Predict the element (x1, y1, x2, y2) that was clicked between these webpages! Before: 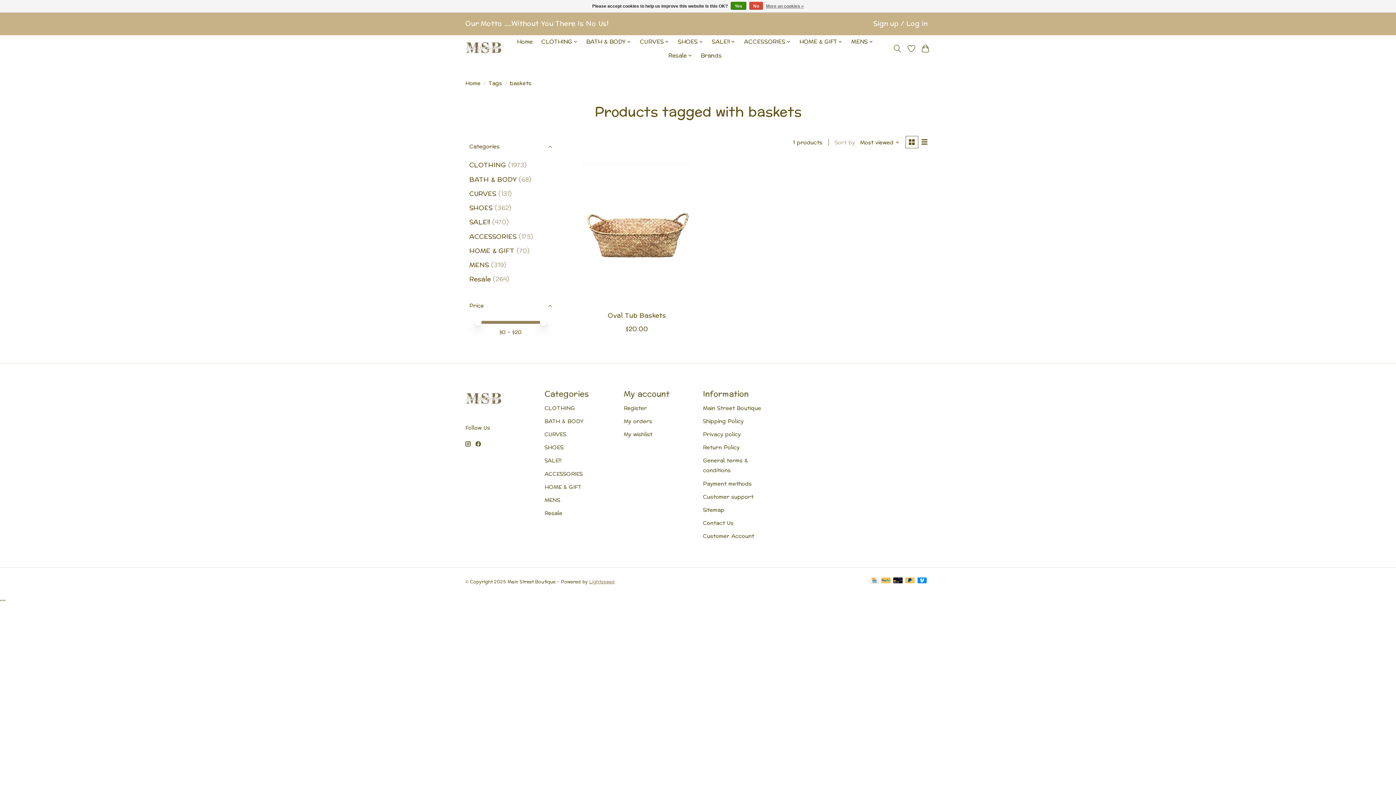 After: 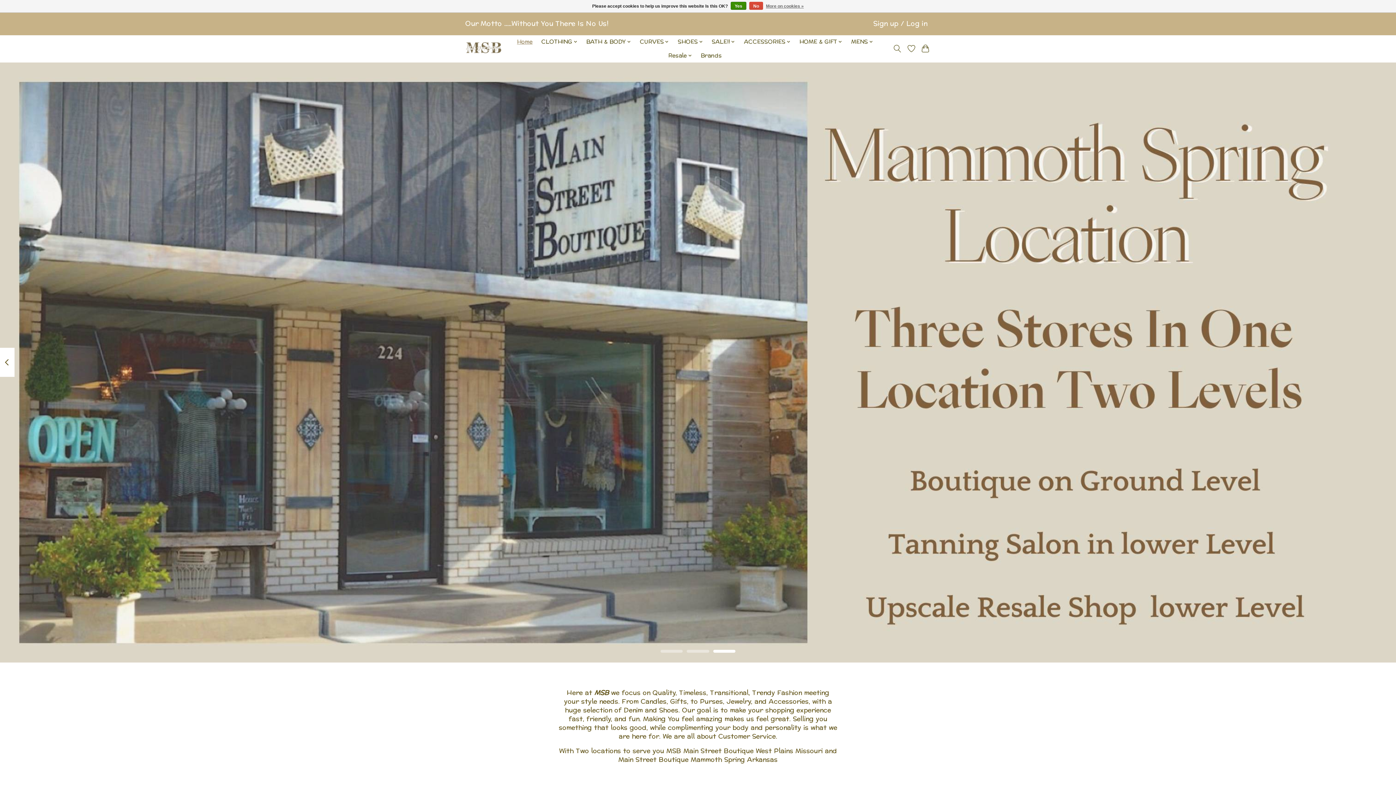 Action: label: Home bbox: (514, 35, 535, 48)